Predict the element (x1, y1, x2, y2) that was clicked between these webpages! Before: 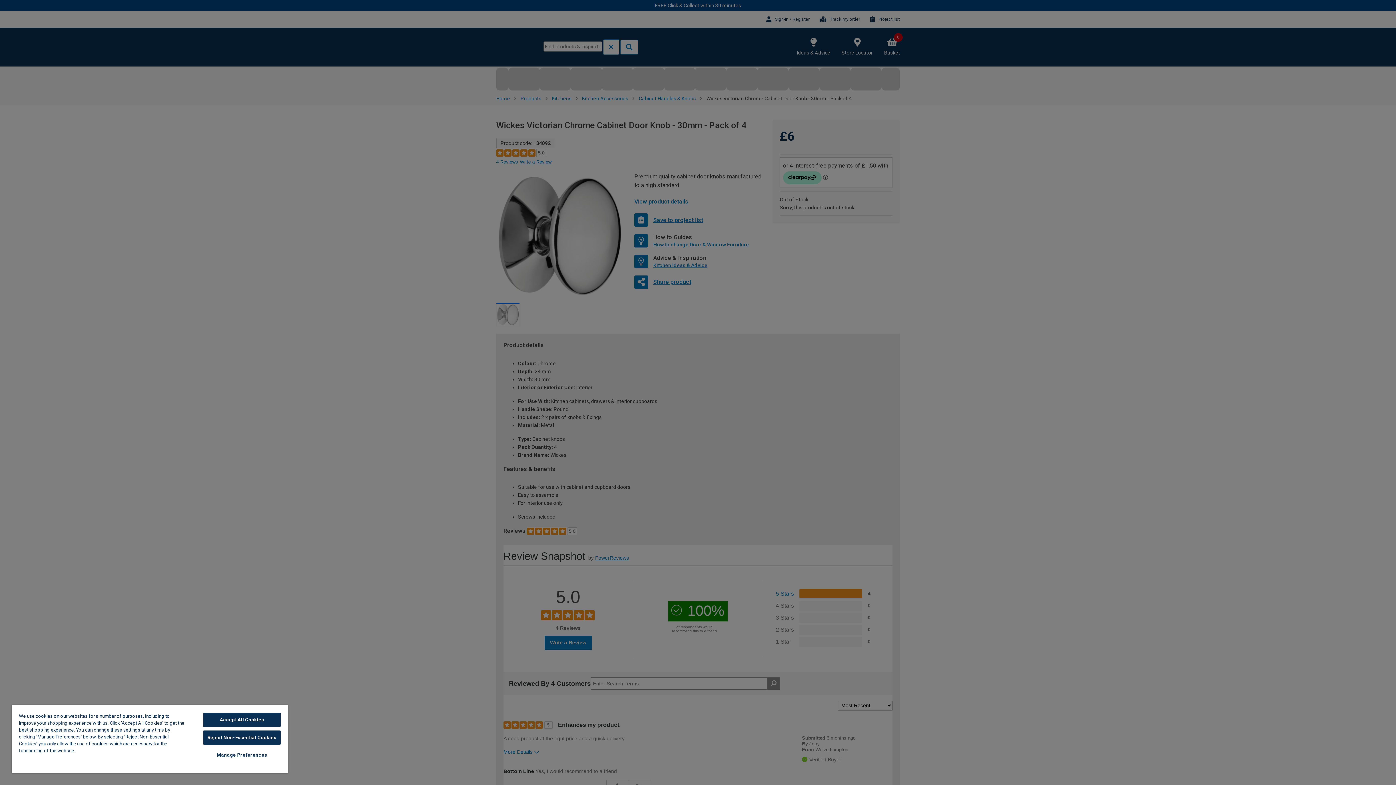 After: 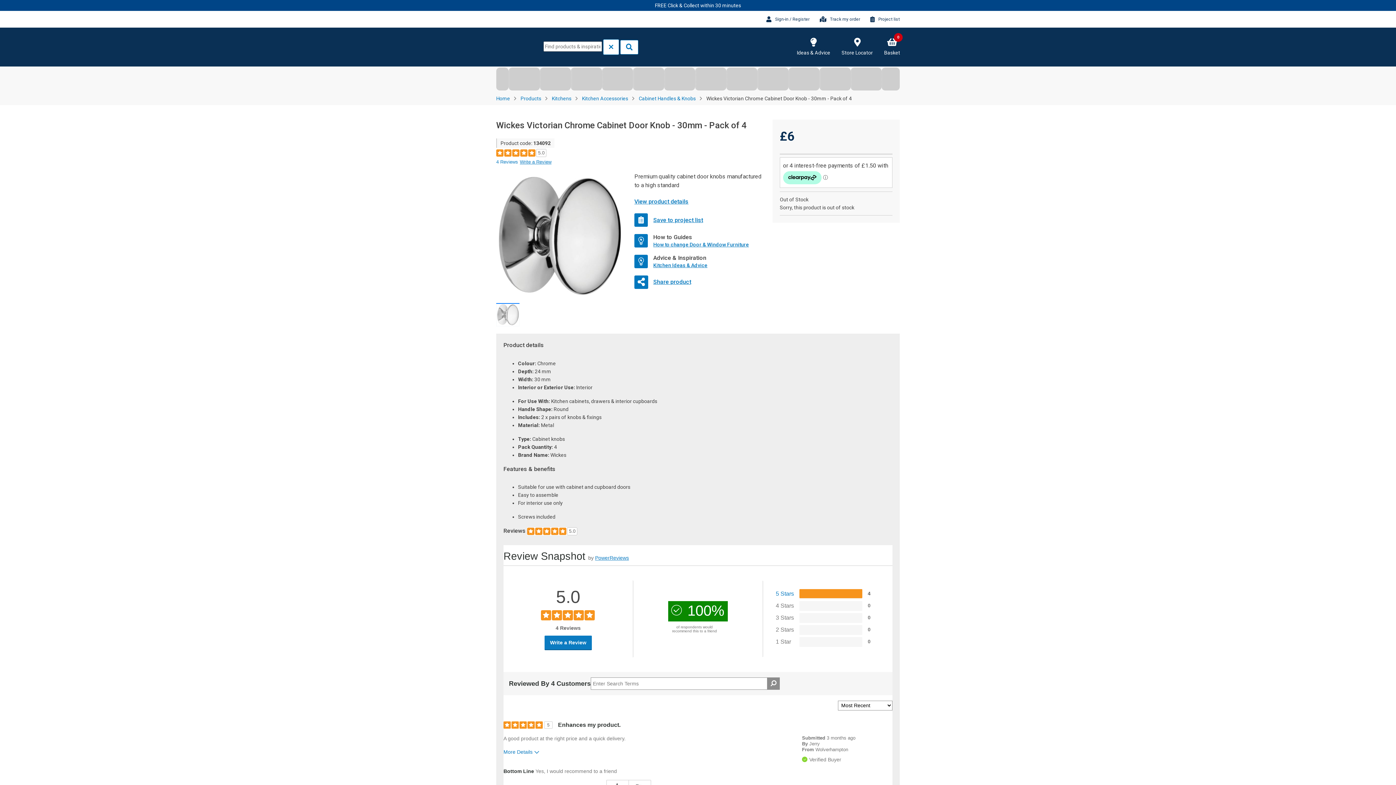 Action: bbox: (203, 730, 280, 745) label: Reject Non-Essential Cookies